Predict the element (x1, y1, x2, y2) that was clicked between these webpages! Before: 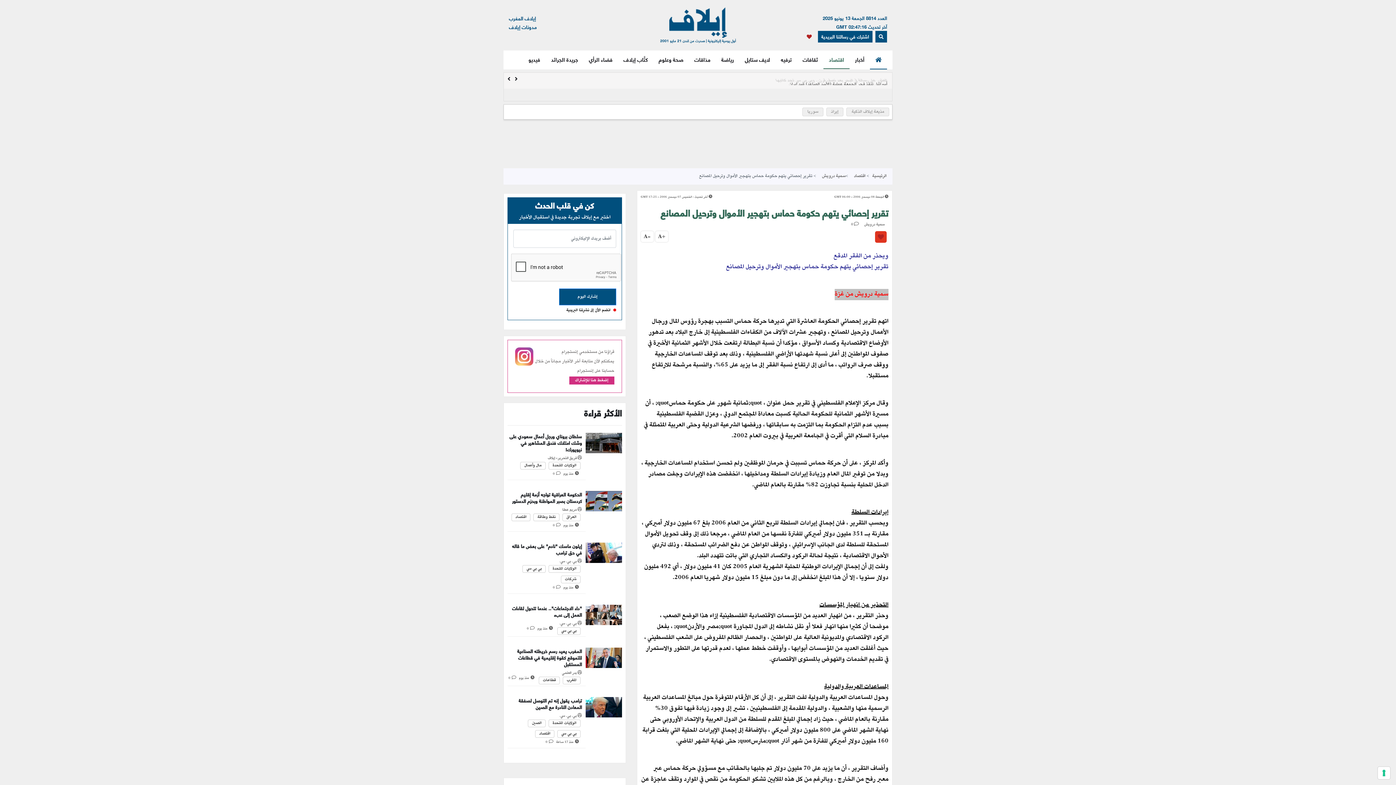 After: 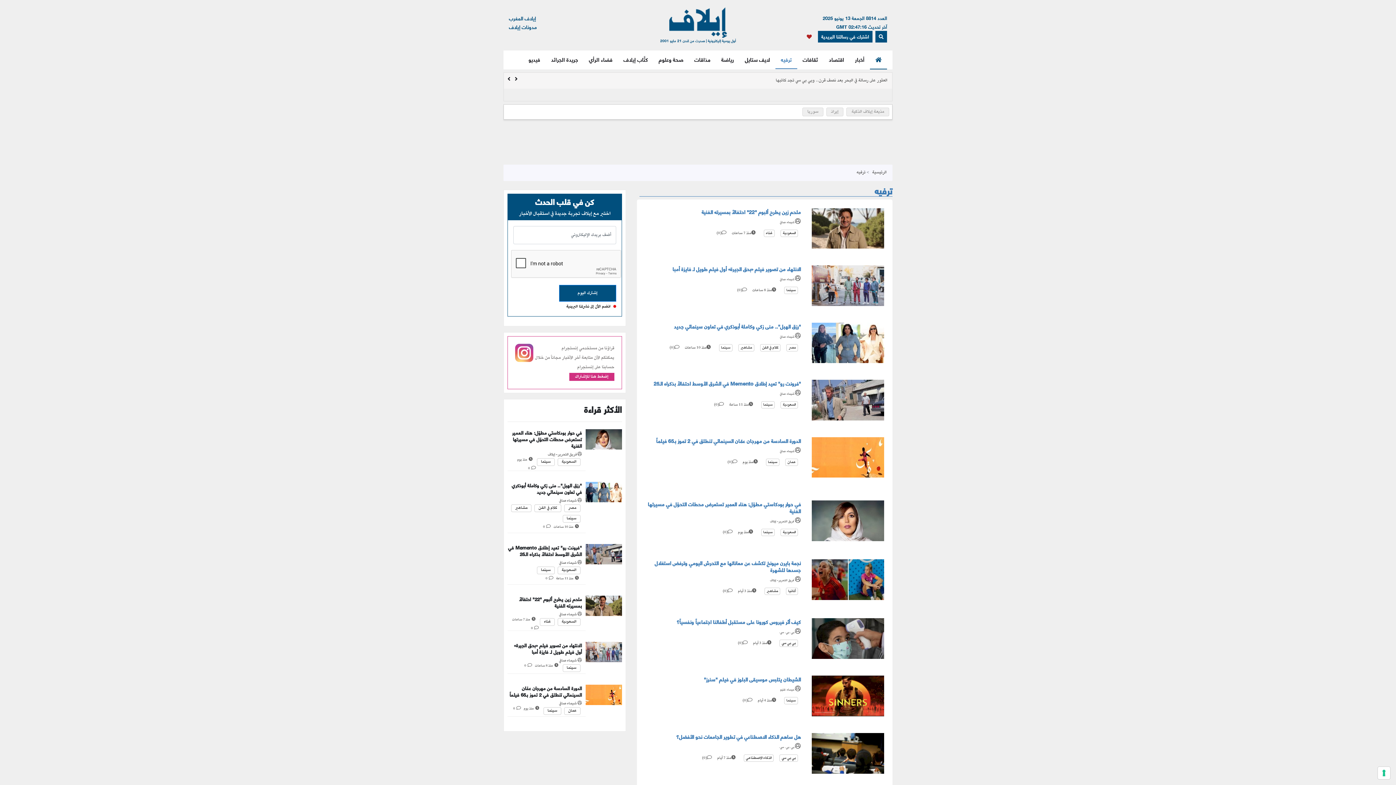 Action: bbox: (775, 50, 797, 68) label: ترفيه